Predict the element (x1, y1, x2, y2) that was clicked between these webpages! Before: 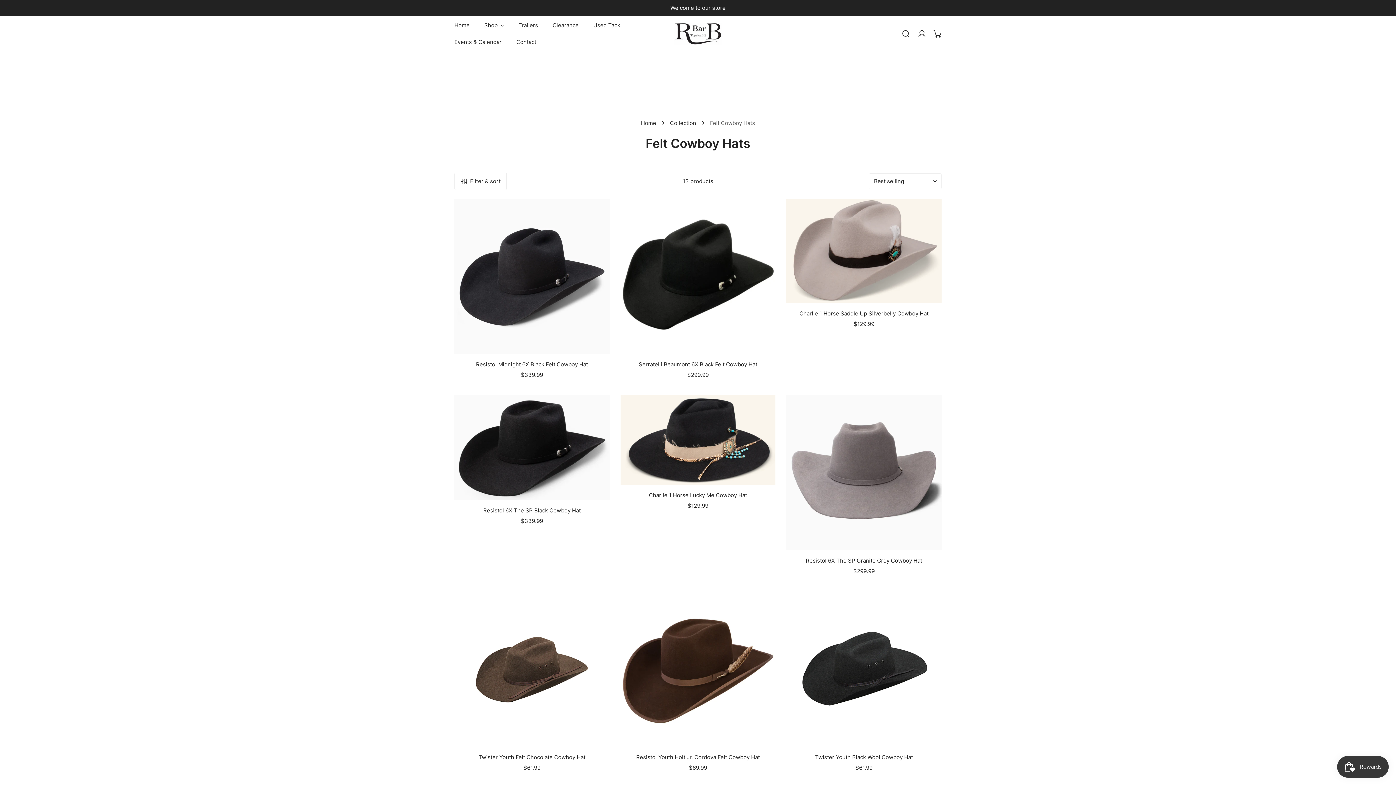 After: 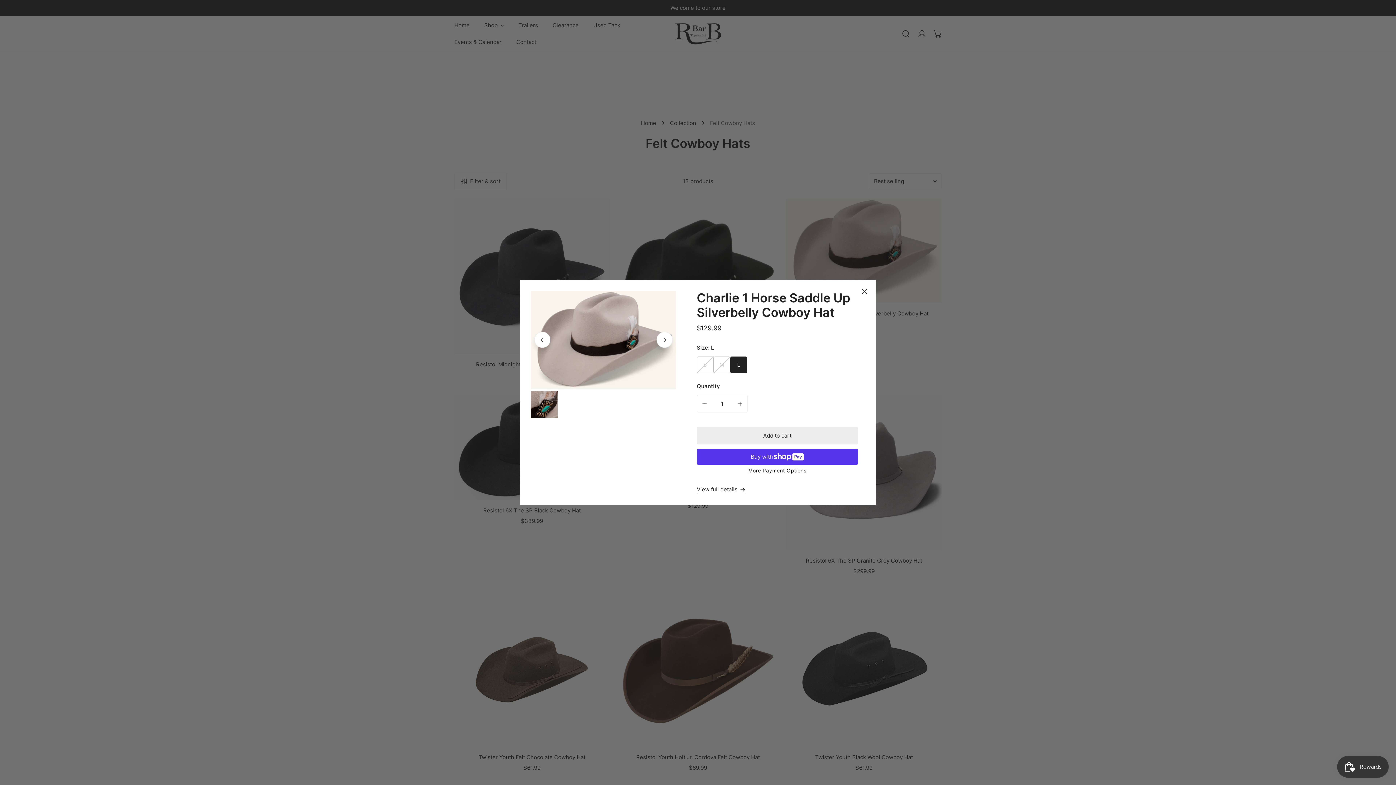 Action: bbox: (918, 285, 936, 303) label: Quick view